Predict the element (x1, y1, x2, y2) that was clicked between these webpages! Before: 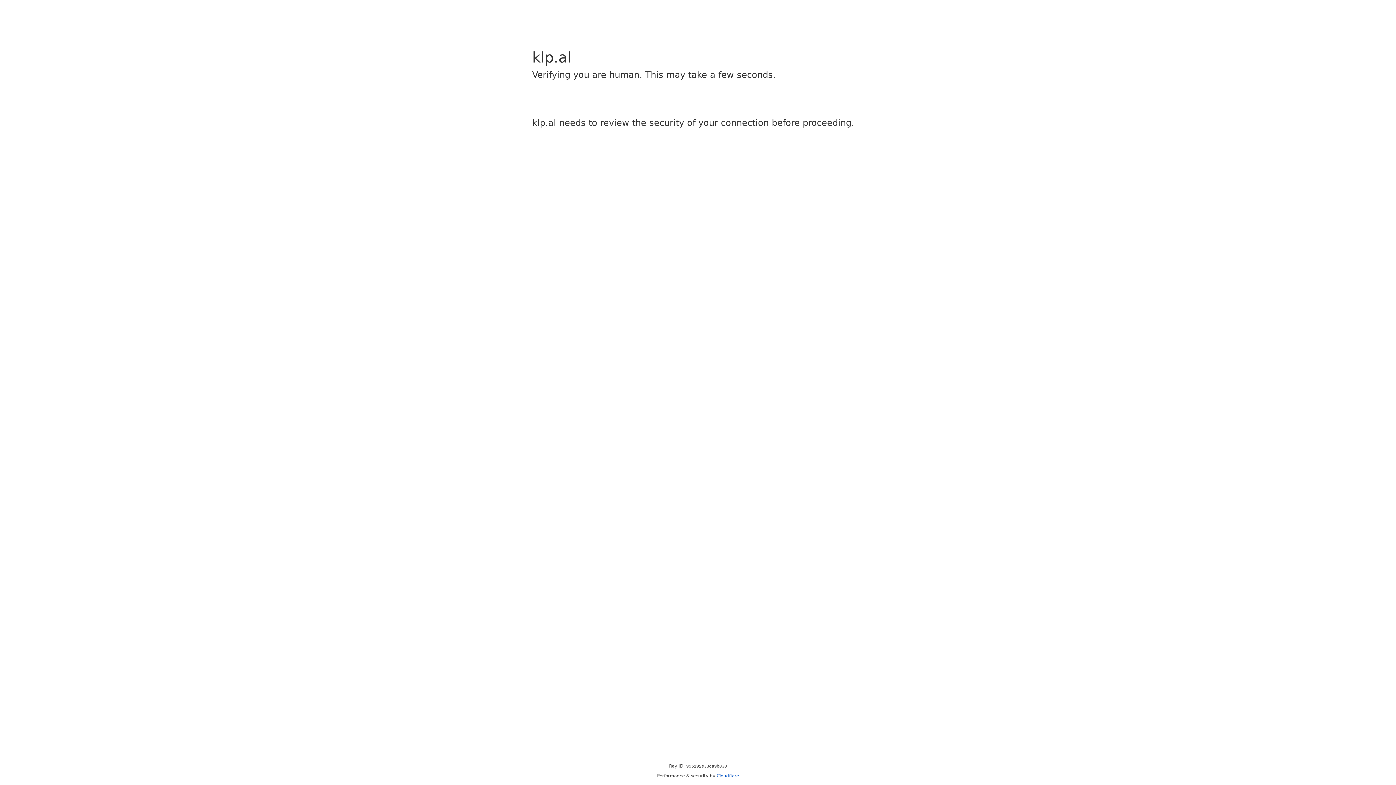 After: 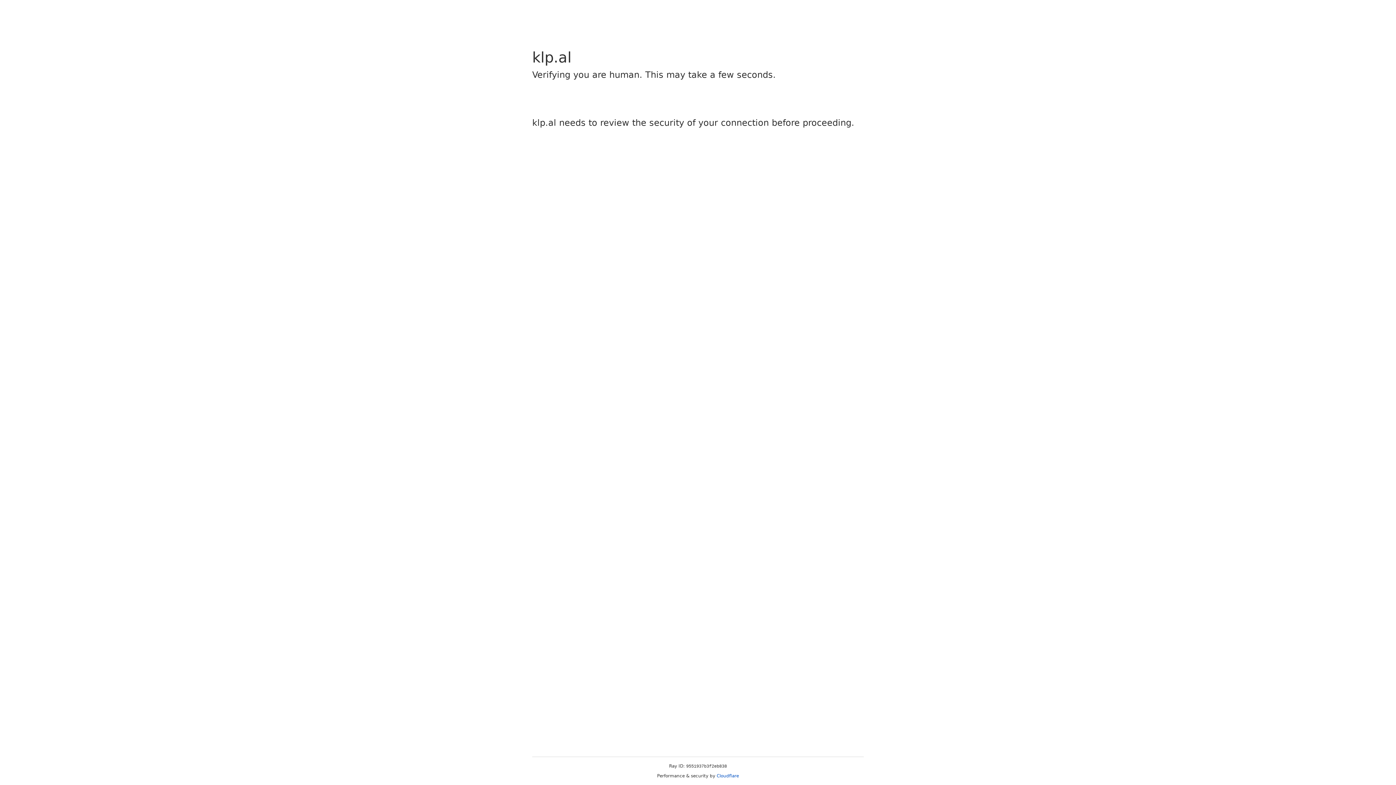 Action: label: Cloudflare bbox: (716, 773, 739, 778)